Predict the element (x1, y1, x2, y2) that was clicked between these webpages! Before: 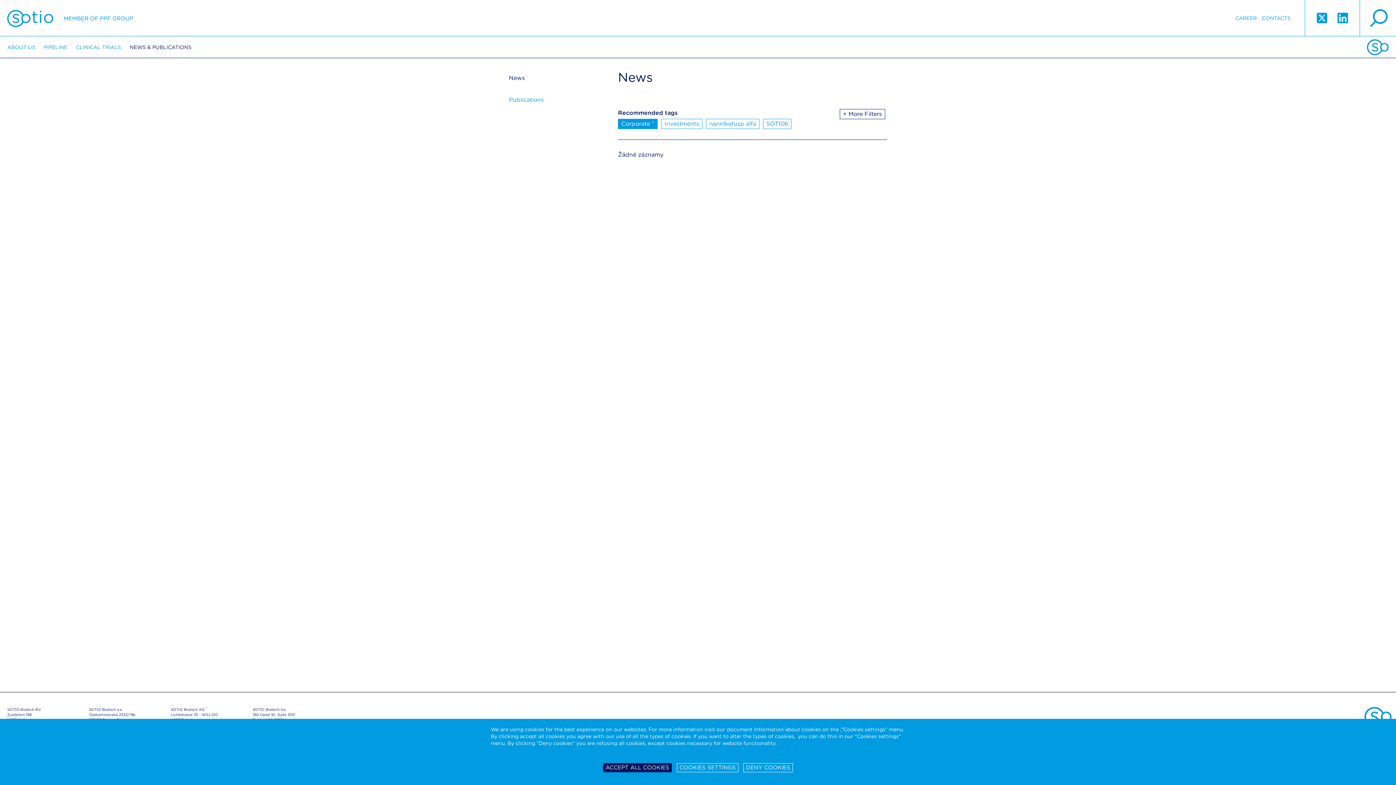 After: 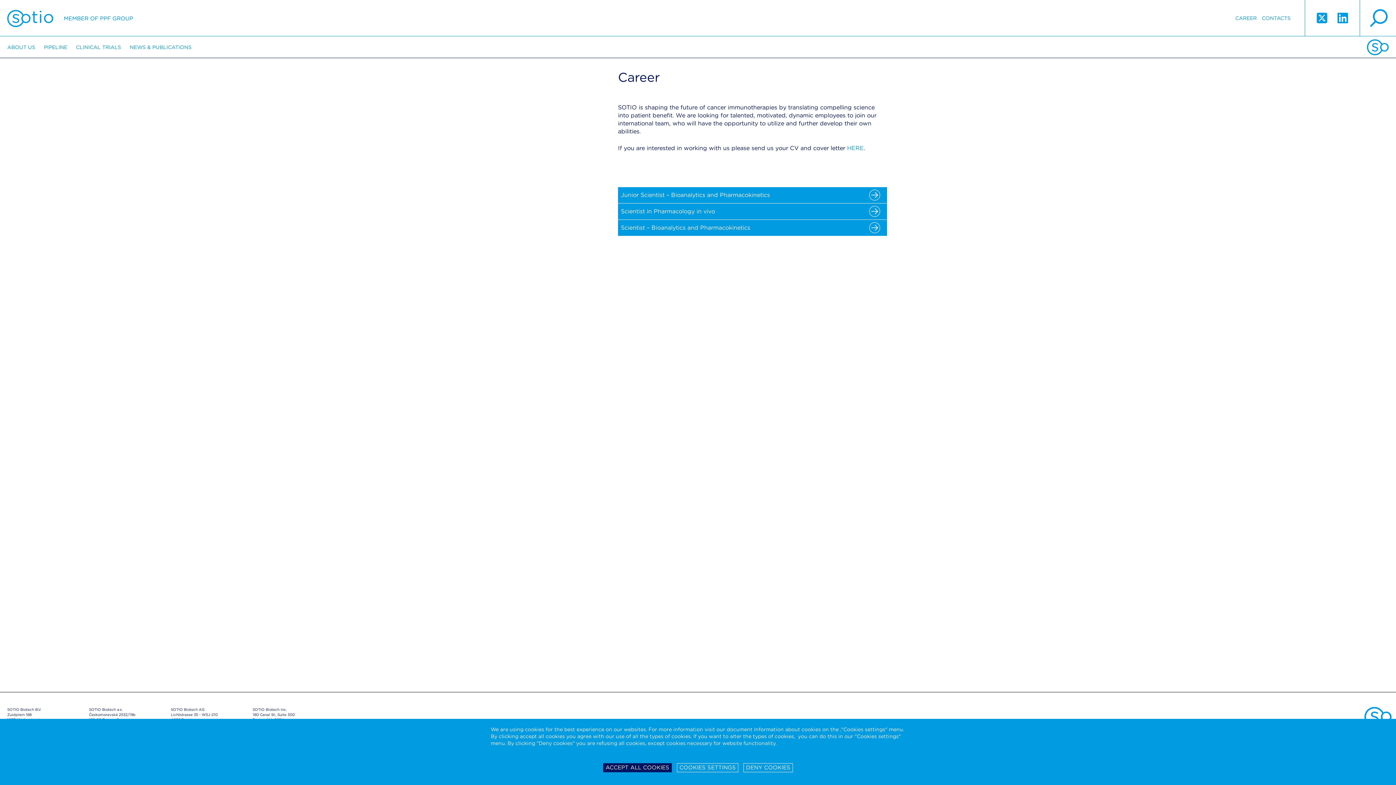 Action: bbox: (1235, 0, 1257, 36) label: CAREER